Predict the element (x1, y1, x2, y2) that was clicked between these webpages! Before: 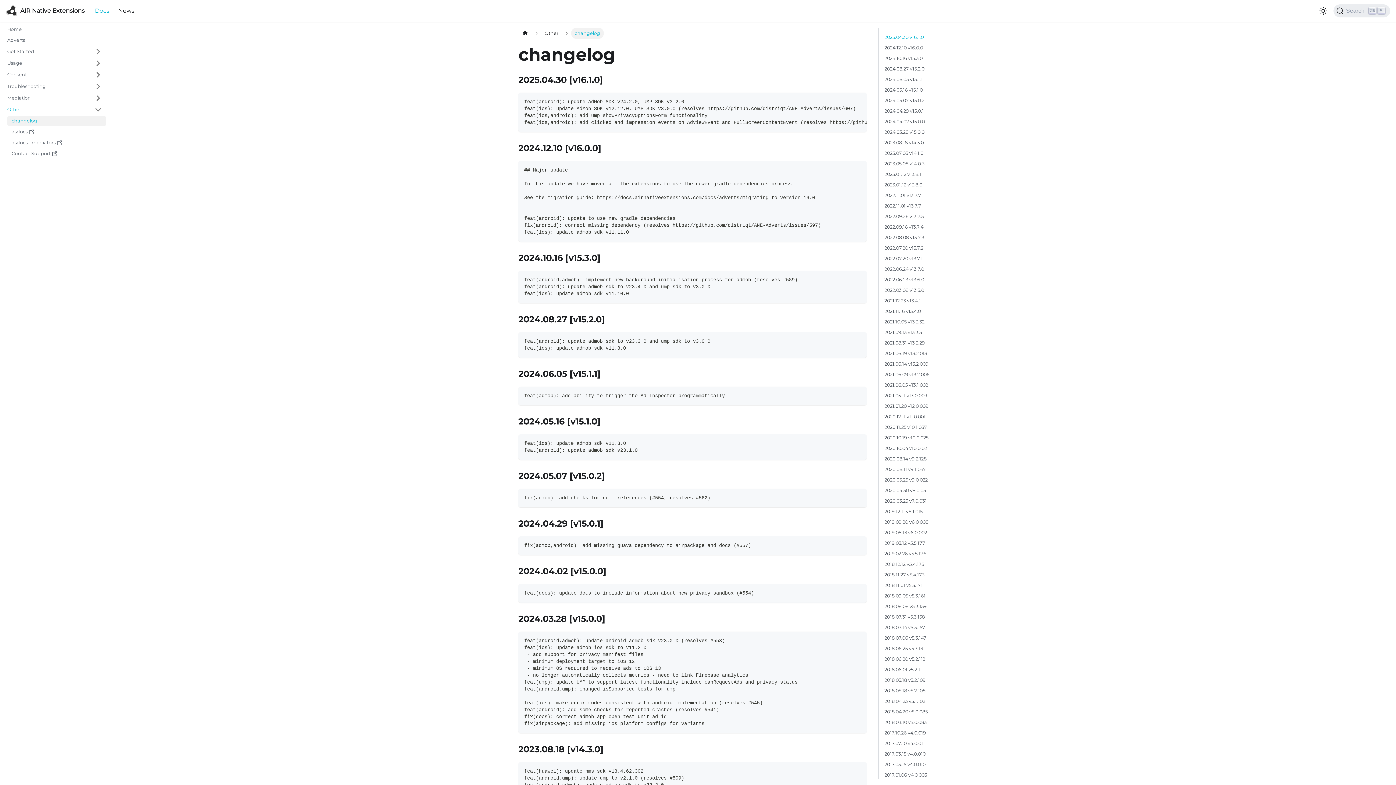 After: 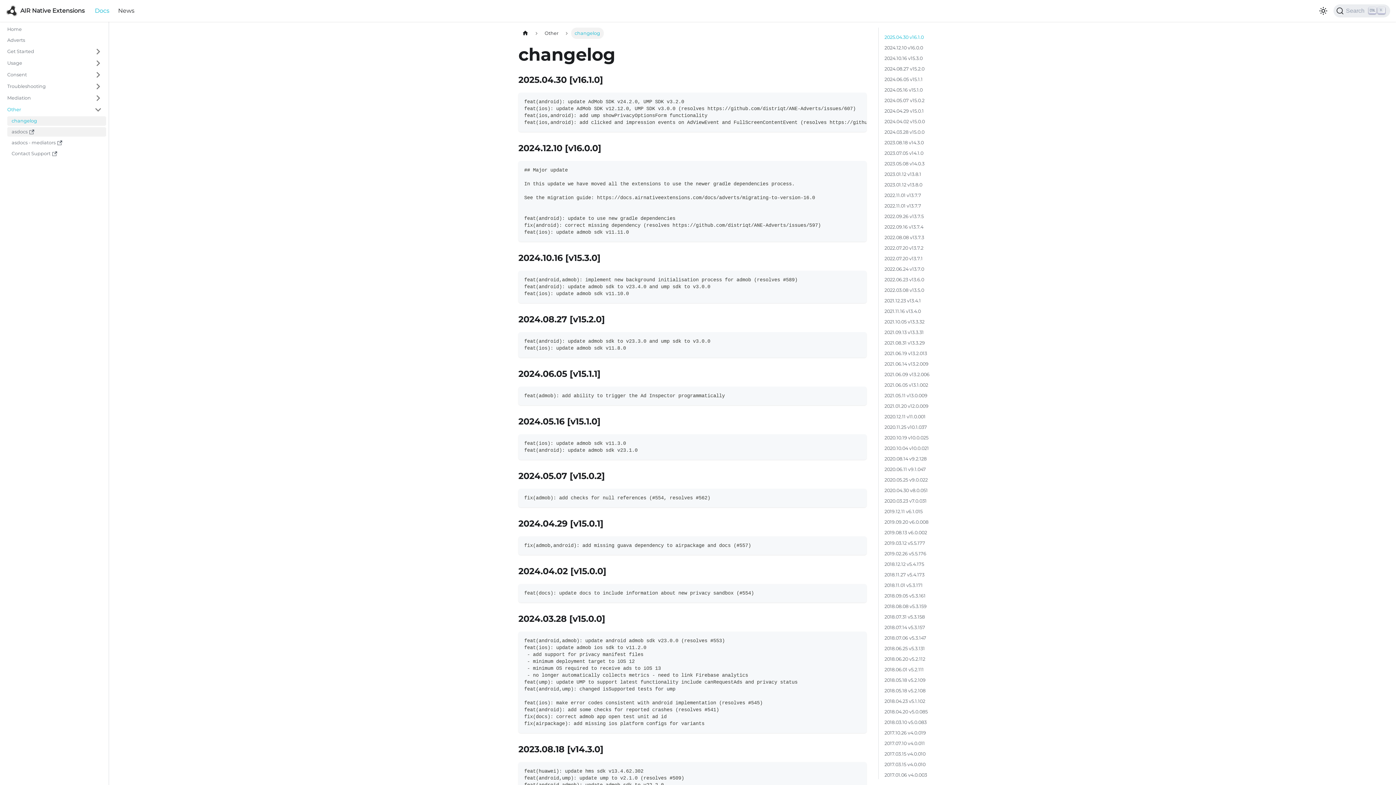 Action: label: asdocs bbox: (7, 127, 106, 136)